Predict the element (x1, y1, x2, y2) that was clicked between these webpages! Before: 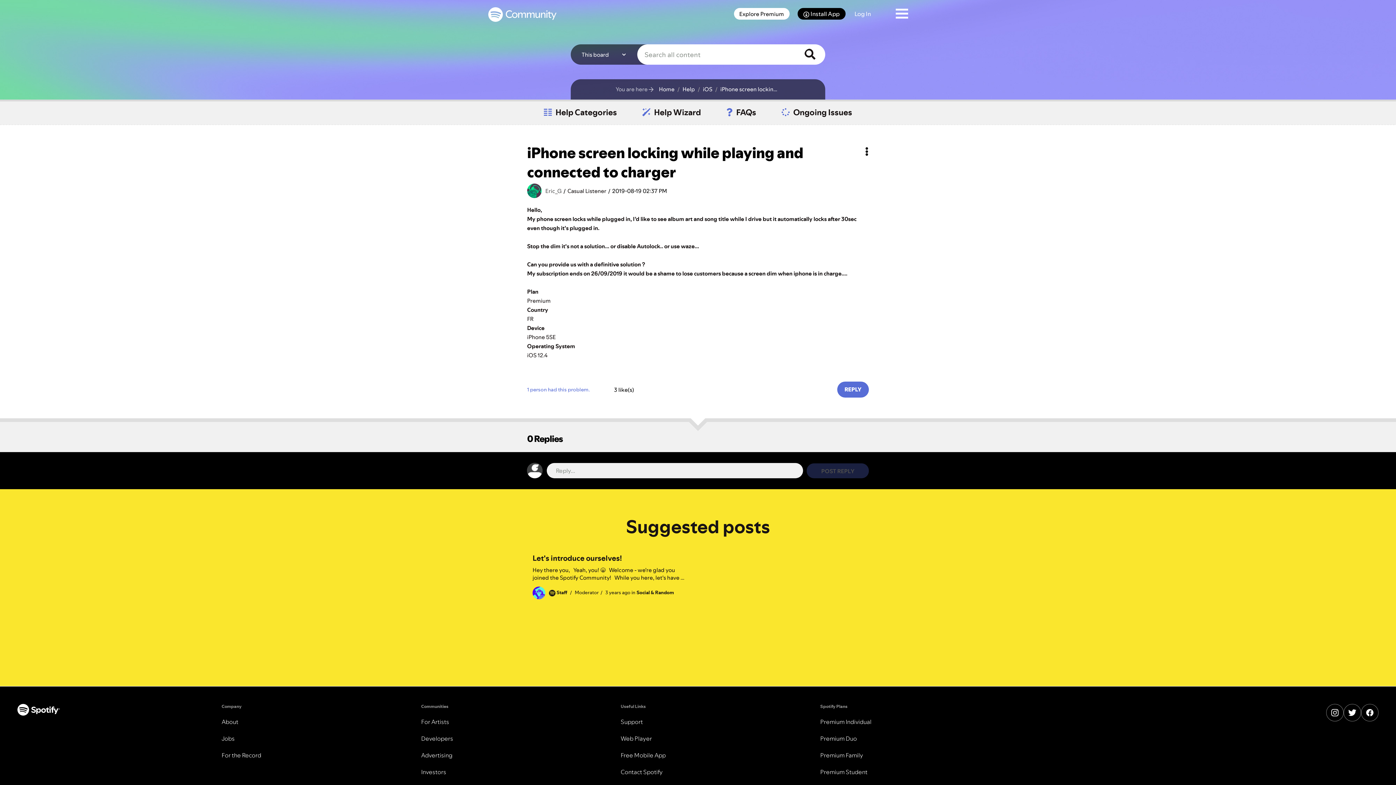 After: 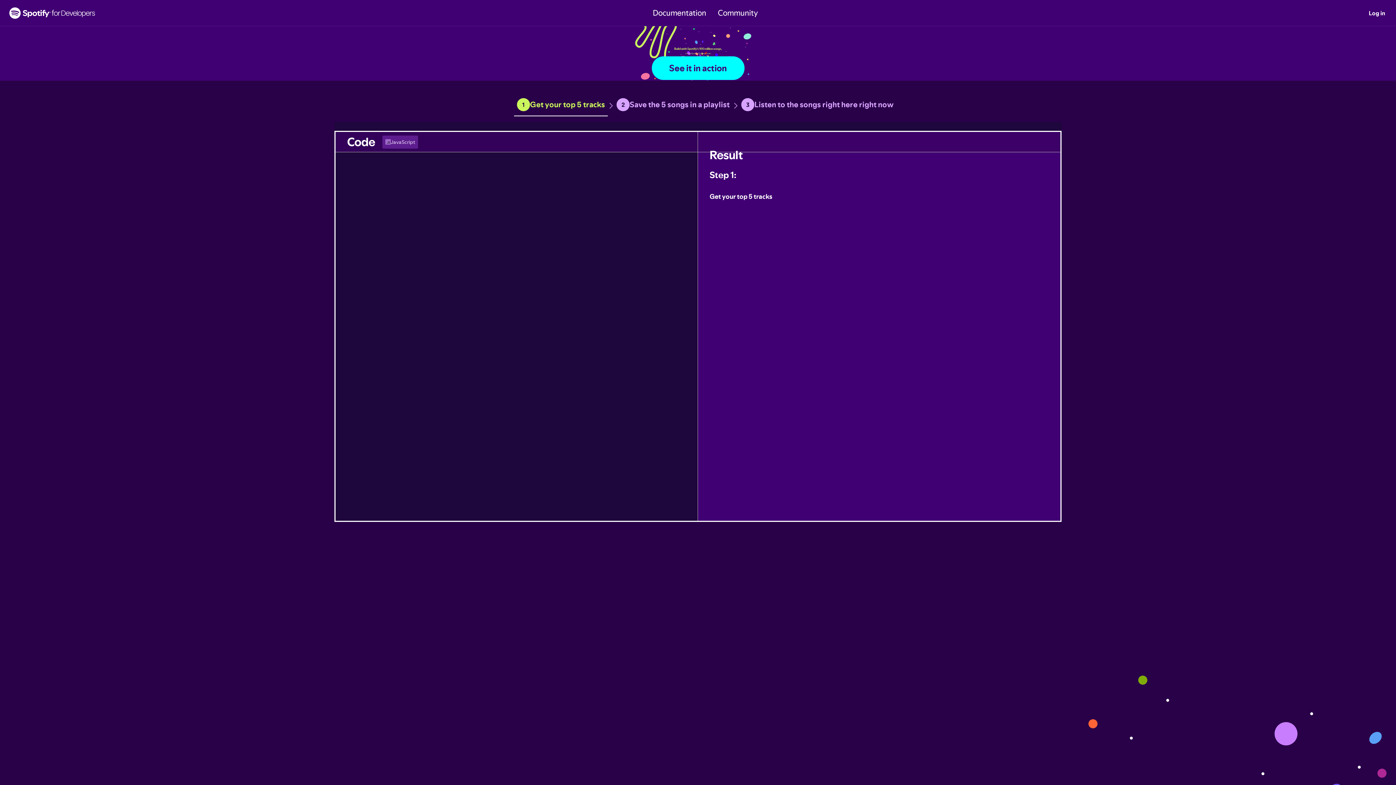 Action: label: Developers bbox: (421, 734, 453, 742)